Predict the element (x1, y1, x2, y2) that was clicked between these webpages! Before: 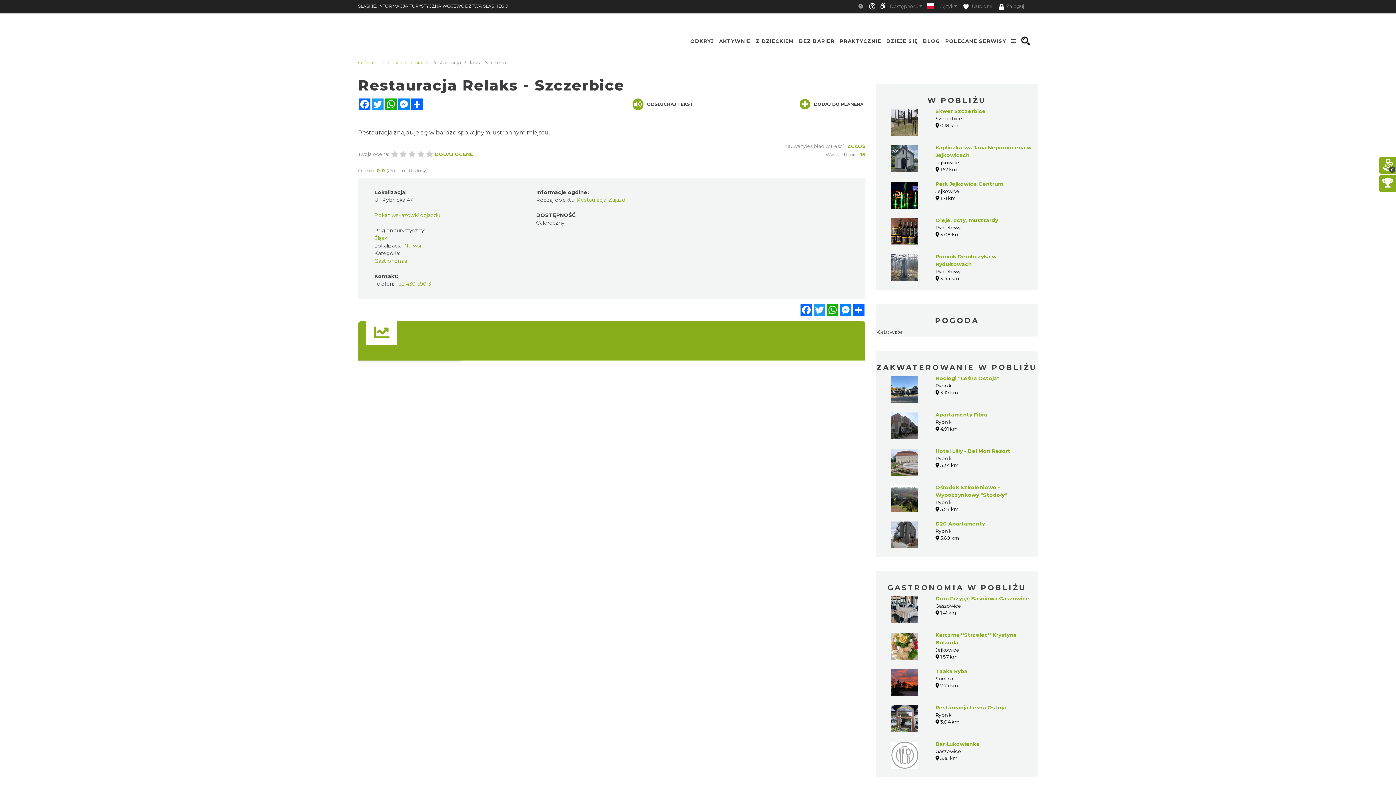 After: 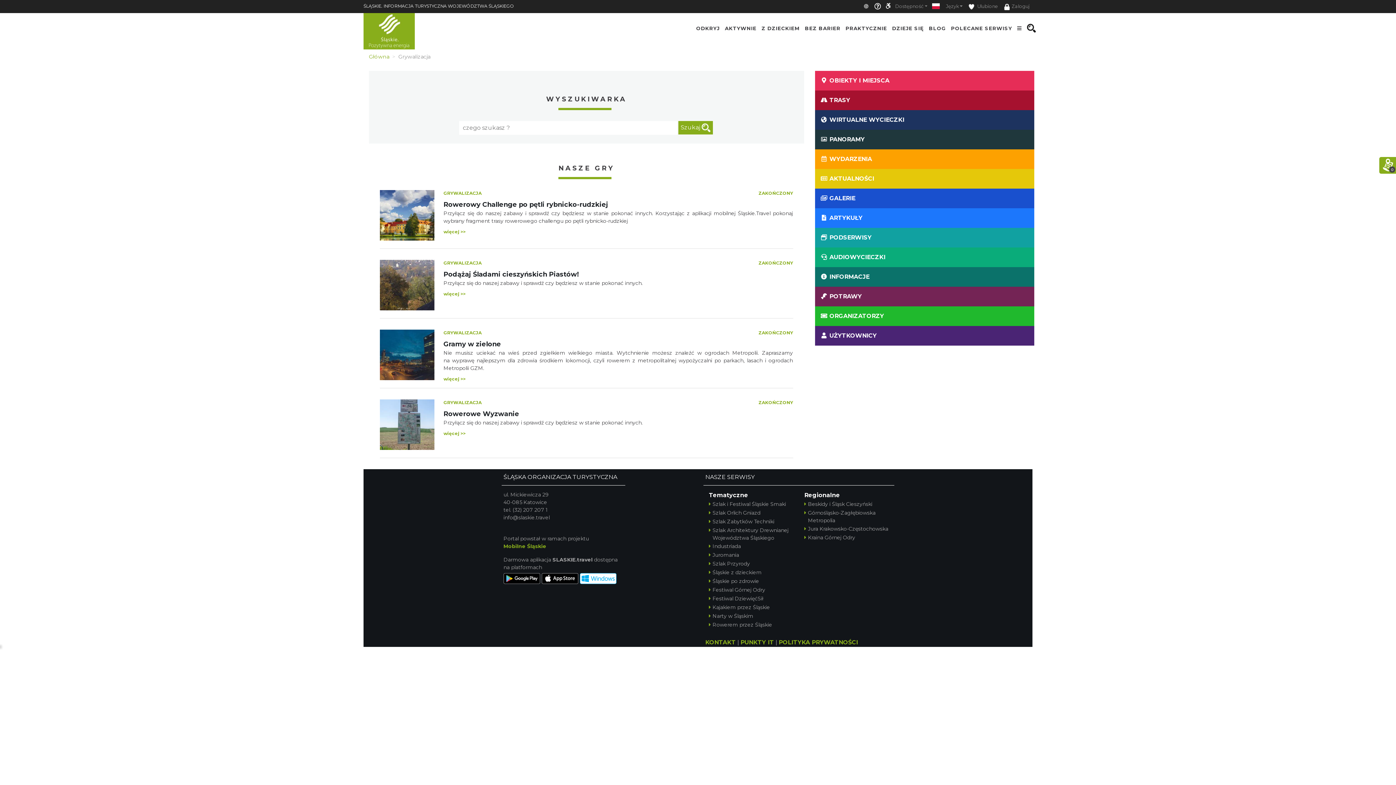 Action: bbox: (1382, 178, 1393, 189)